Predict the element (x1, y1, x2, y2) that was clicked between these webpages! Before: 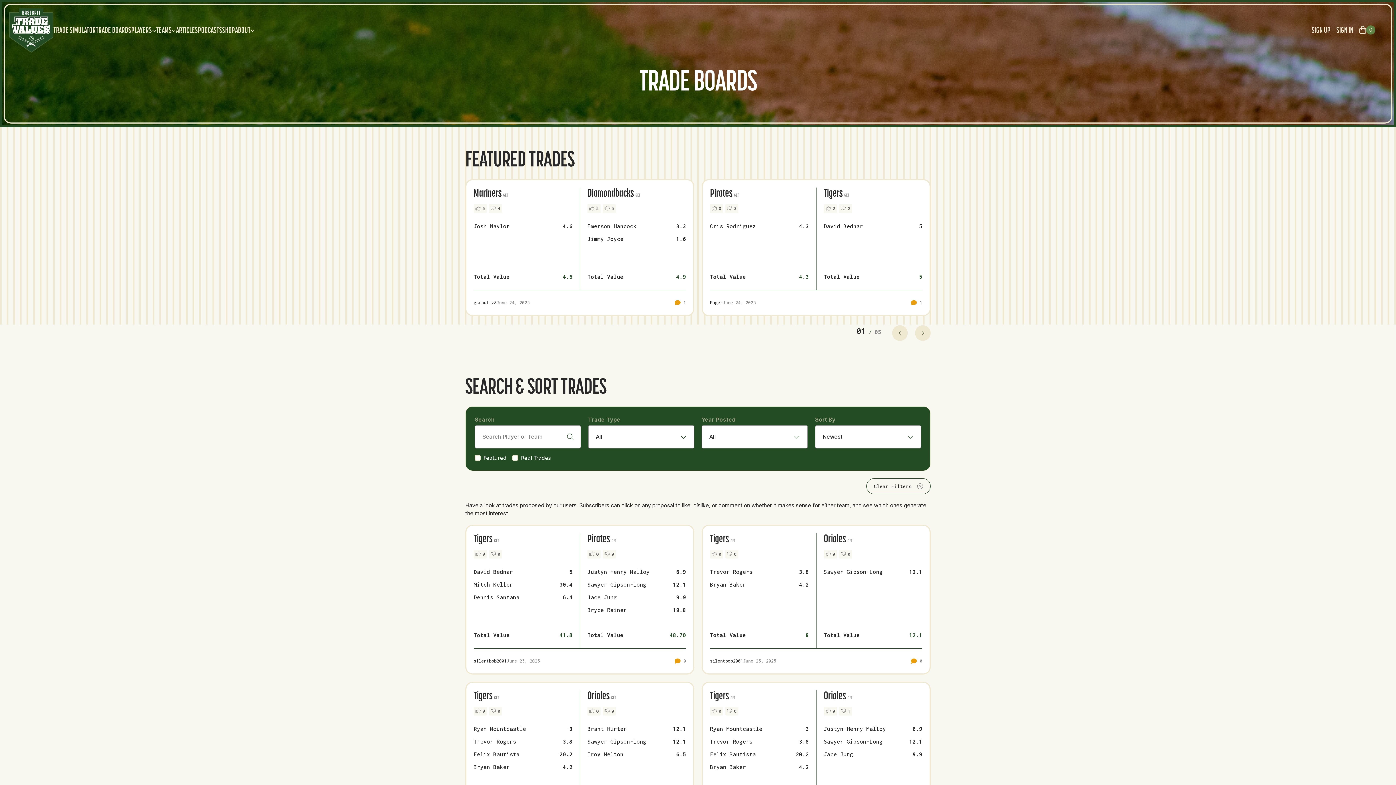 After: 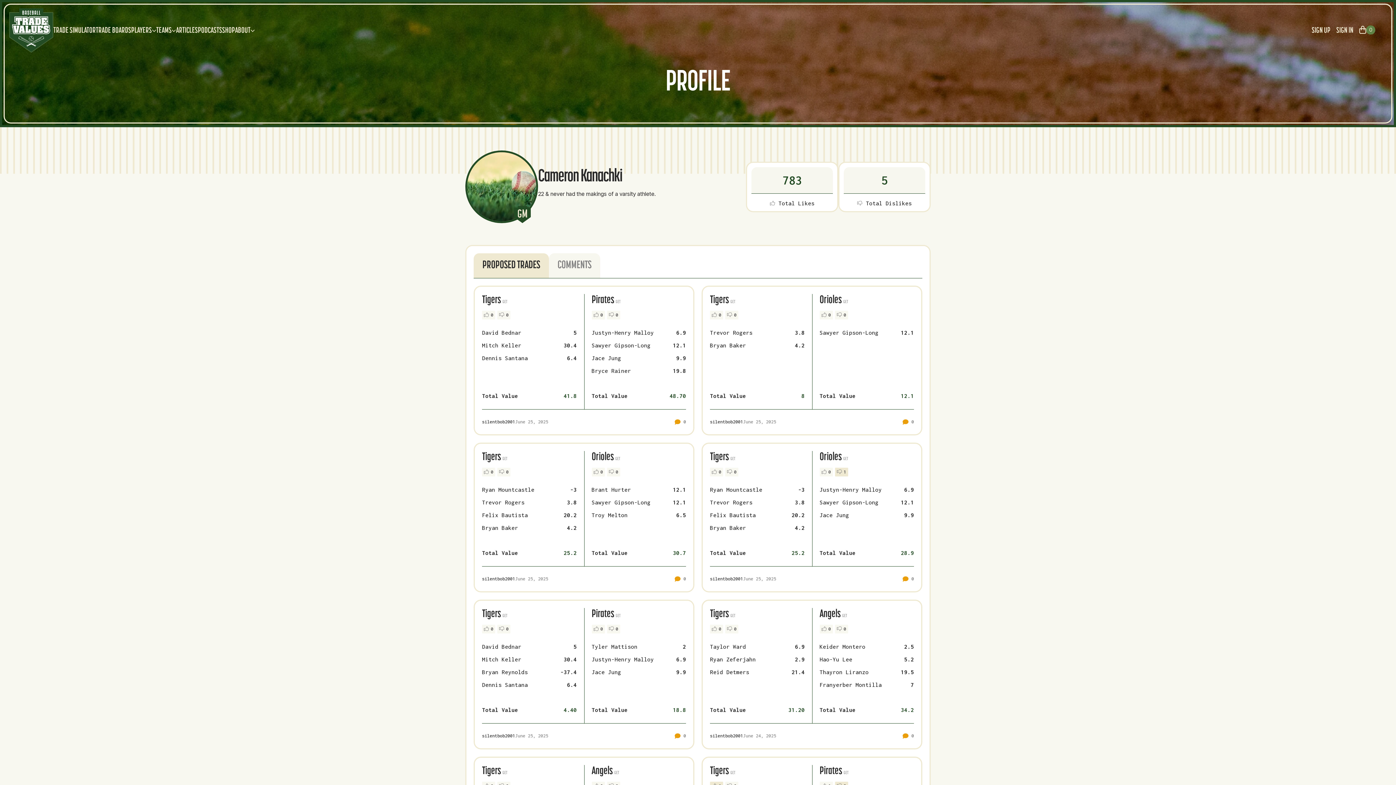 Action: label: silentbob2001 bbox: (473, 657, 506, 665)